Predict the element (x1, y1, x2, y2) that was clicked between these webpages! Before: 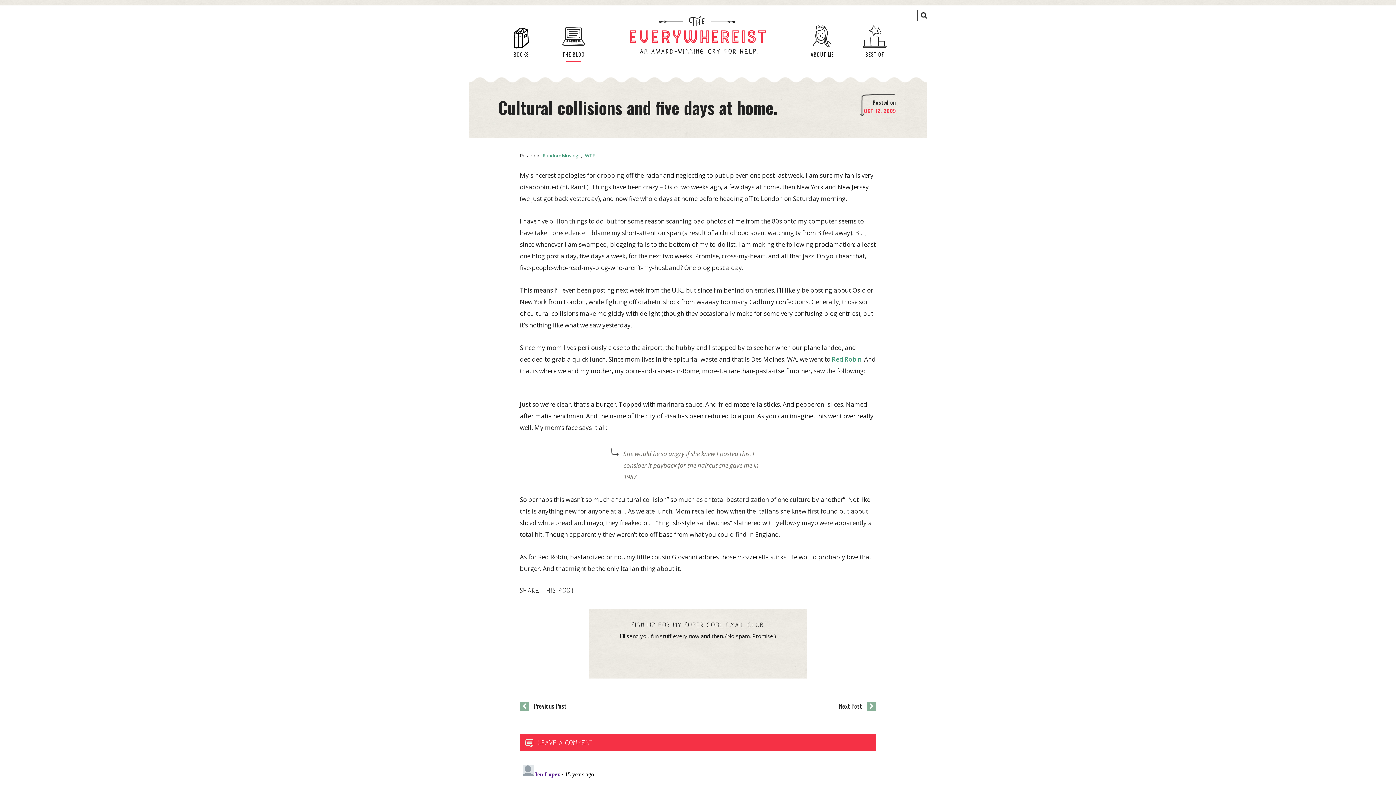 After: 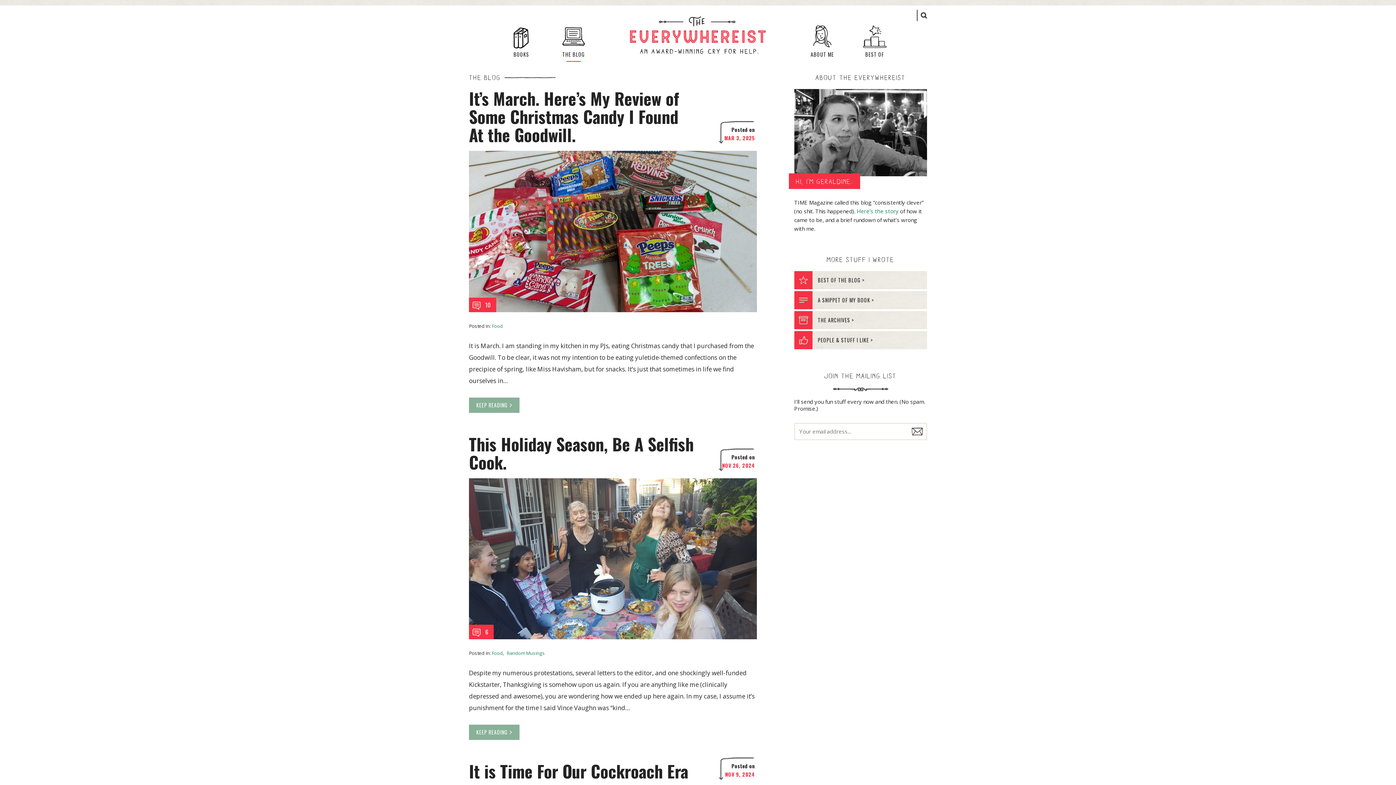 Action: label: THE BLOG bbox: (555, 25, 592, 58)